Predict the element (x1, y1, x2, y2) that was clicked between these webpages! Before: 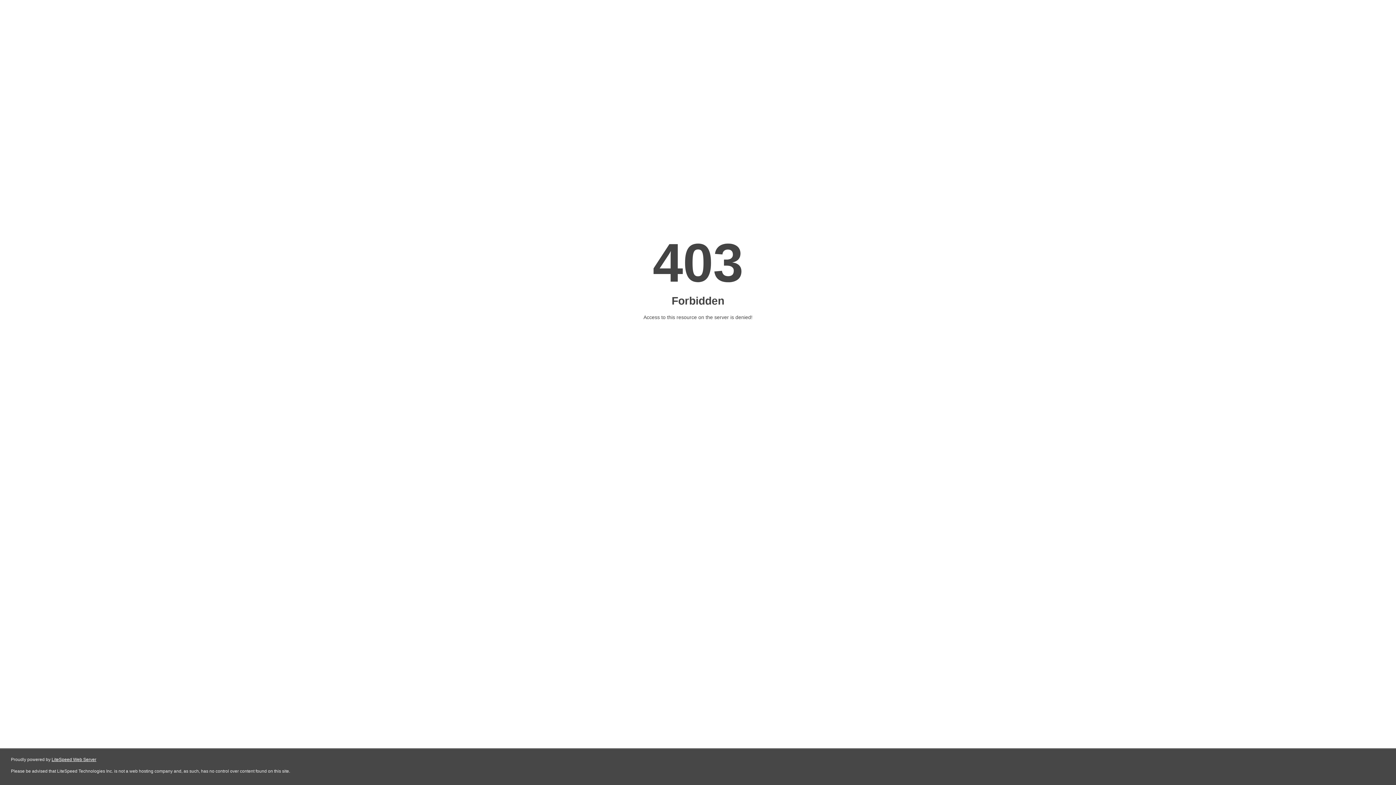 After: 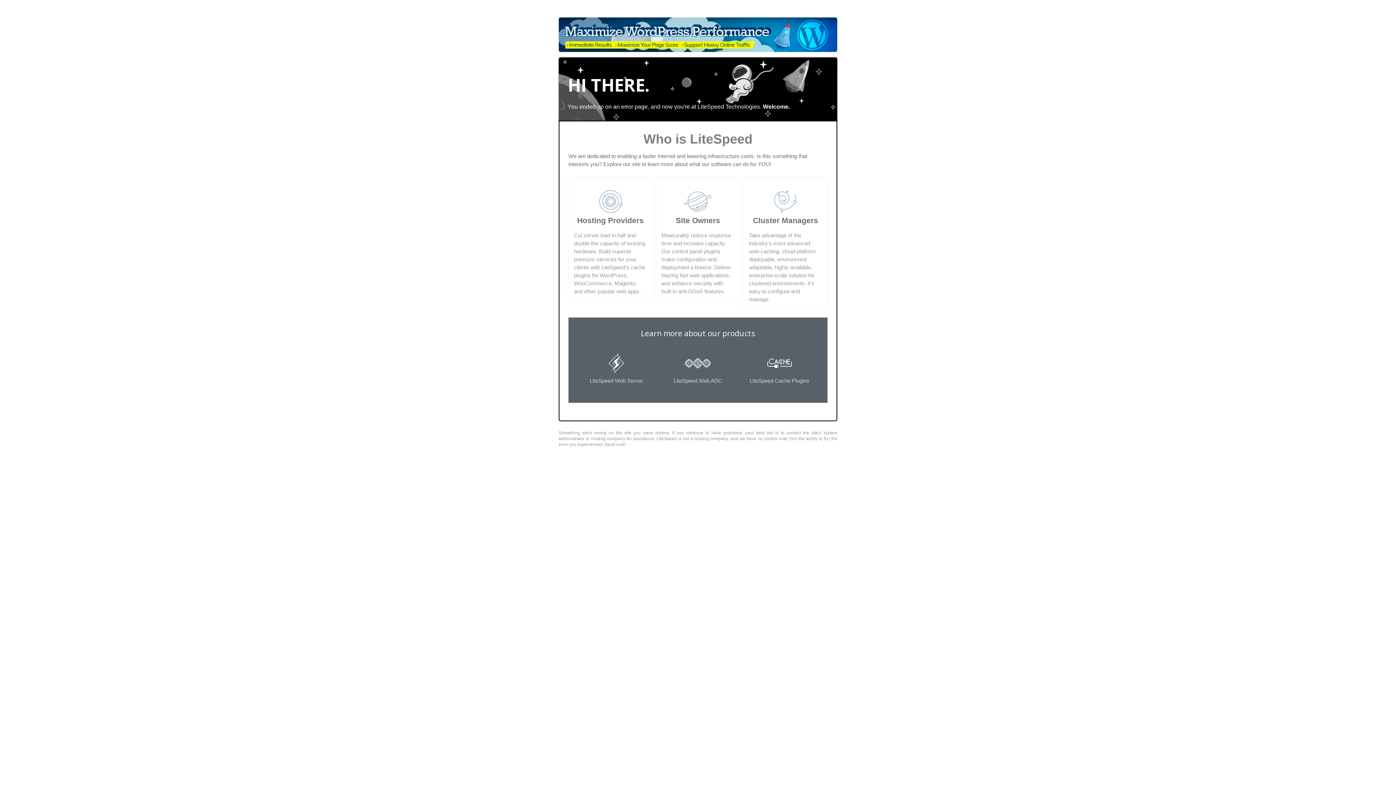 Action: label: LiteSpeed Web Server bbox: (51, 757, 96, 762)